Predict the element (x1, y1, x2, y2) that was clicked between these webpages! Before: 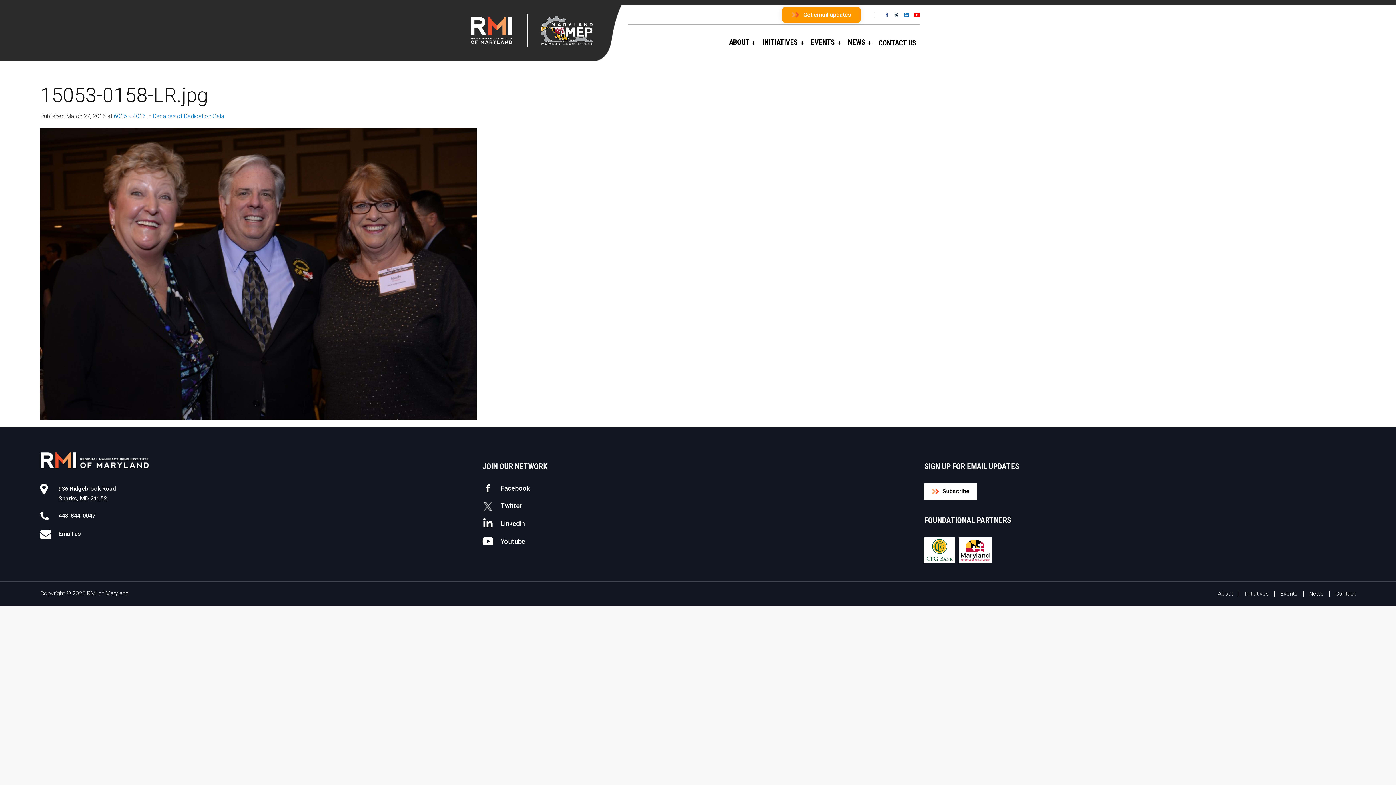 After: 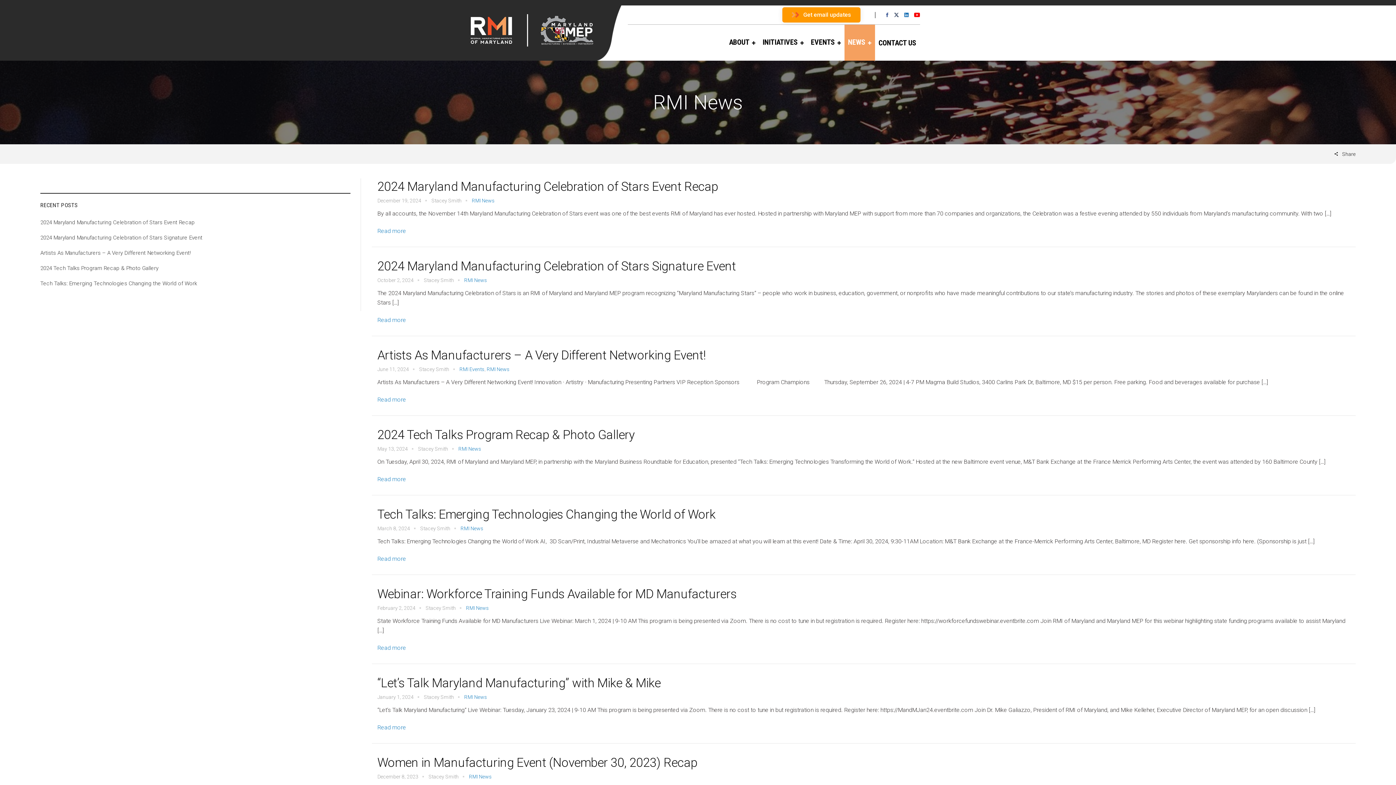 Action: label: News bbox: (1309, 590, 1324, 597)